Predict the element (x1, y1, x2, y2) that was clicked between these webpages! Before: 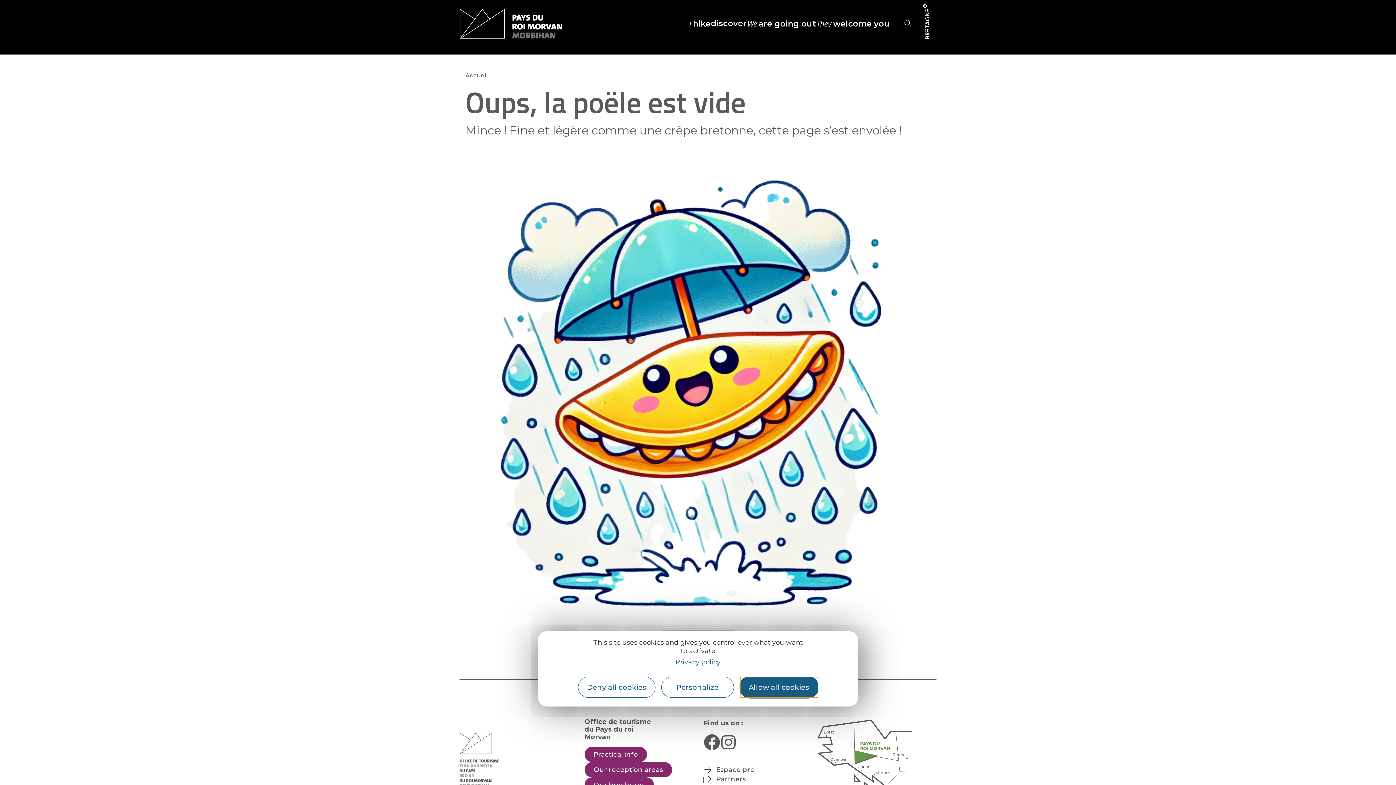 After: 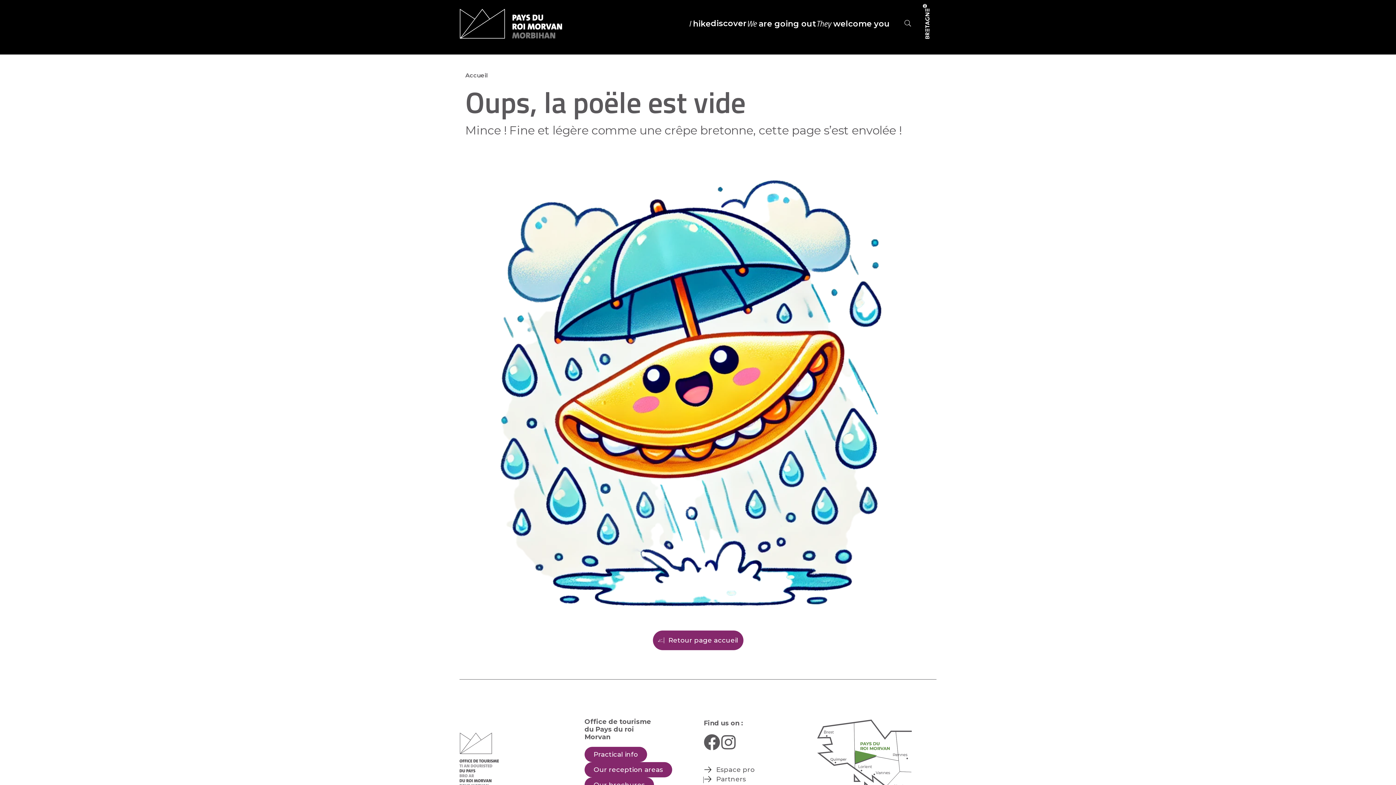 Action: bbox: (739, 677, 818, 698) label: Allow all cookies